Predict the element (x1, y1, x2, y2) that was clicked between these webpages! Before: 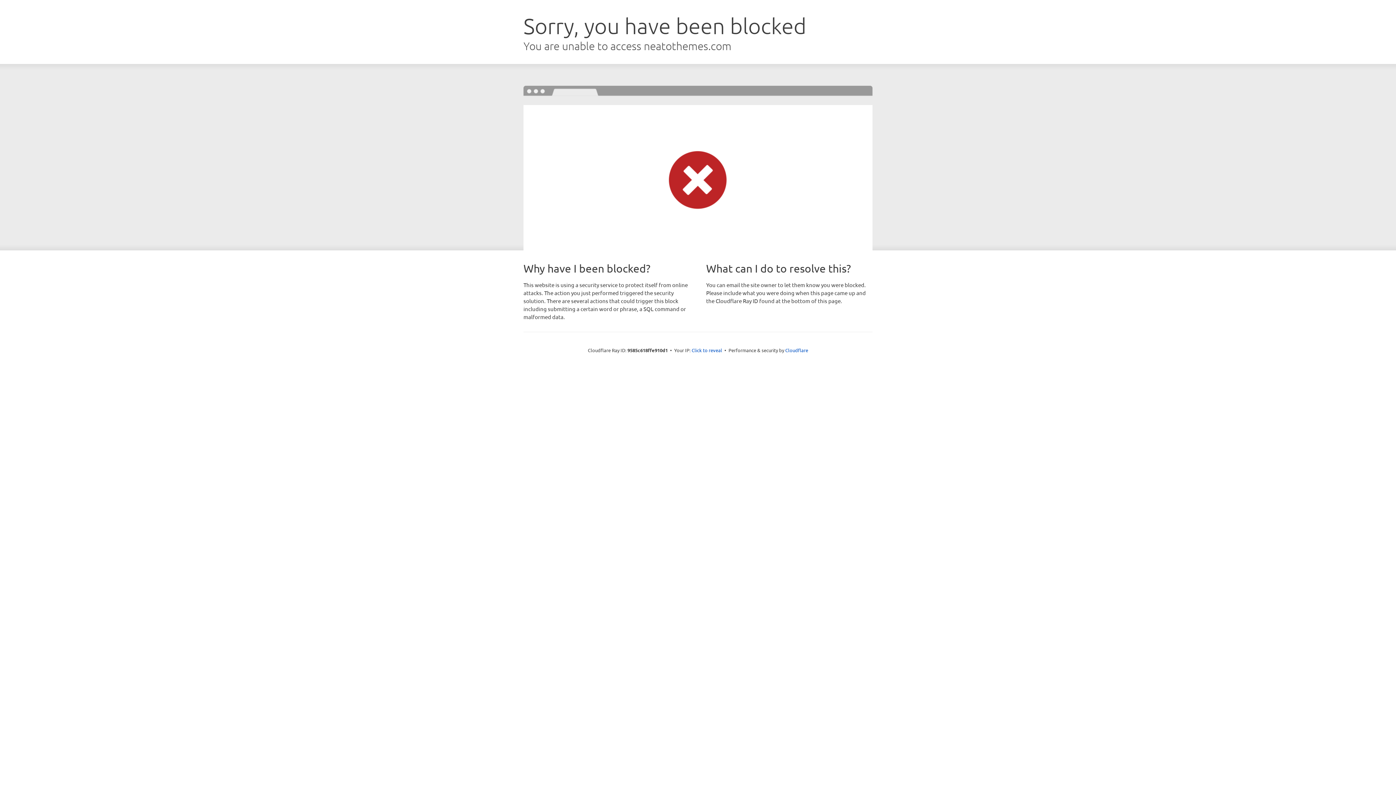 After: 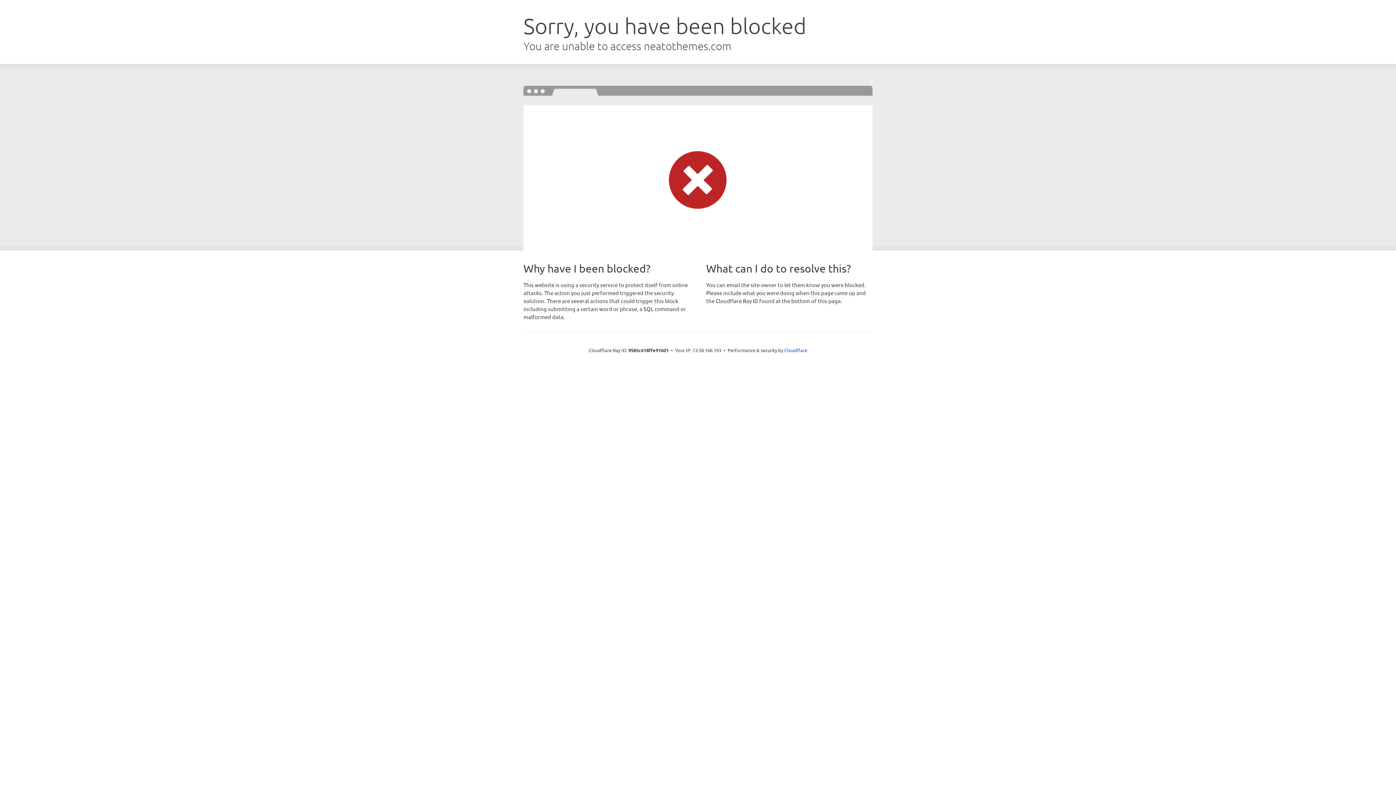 Action: bbox: (691, 346, 722, 353) label: Click to reveal